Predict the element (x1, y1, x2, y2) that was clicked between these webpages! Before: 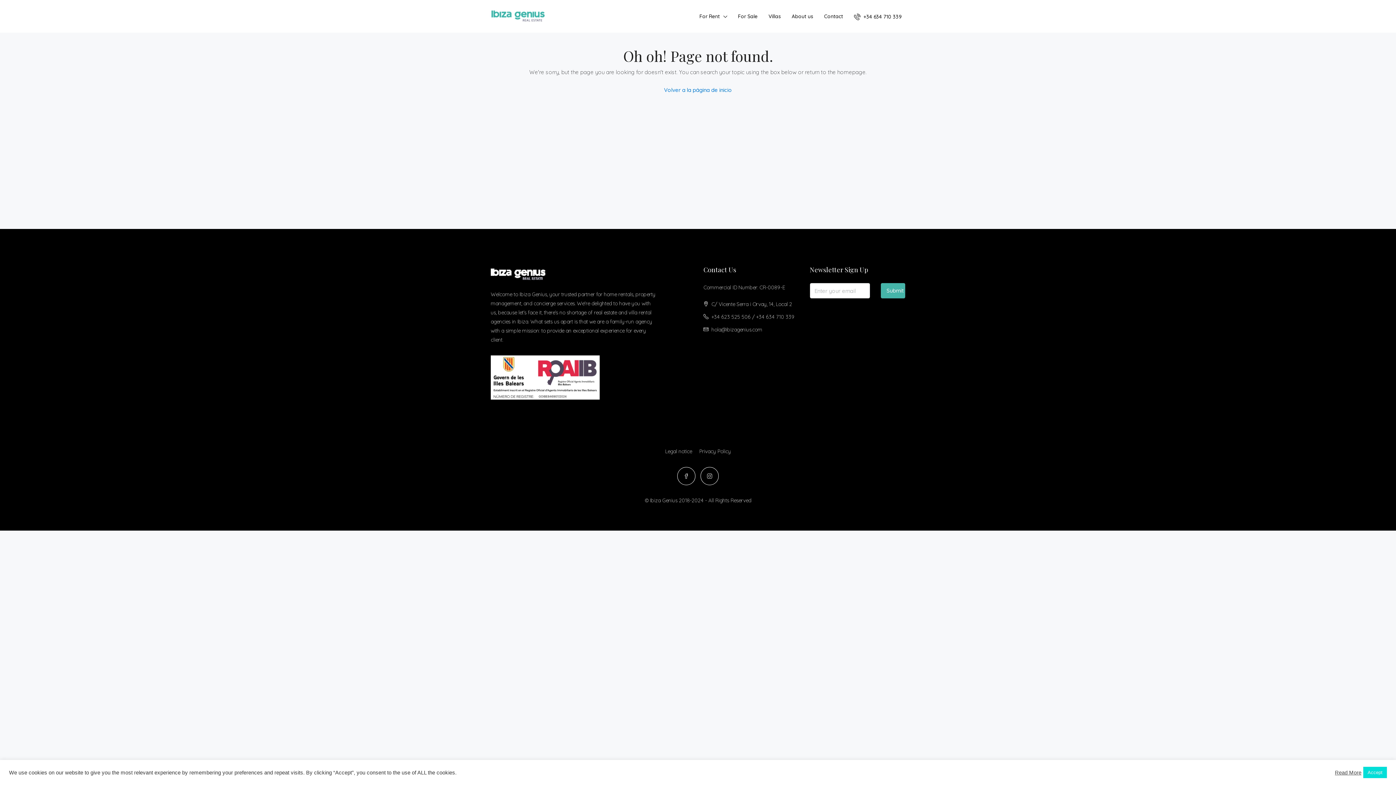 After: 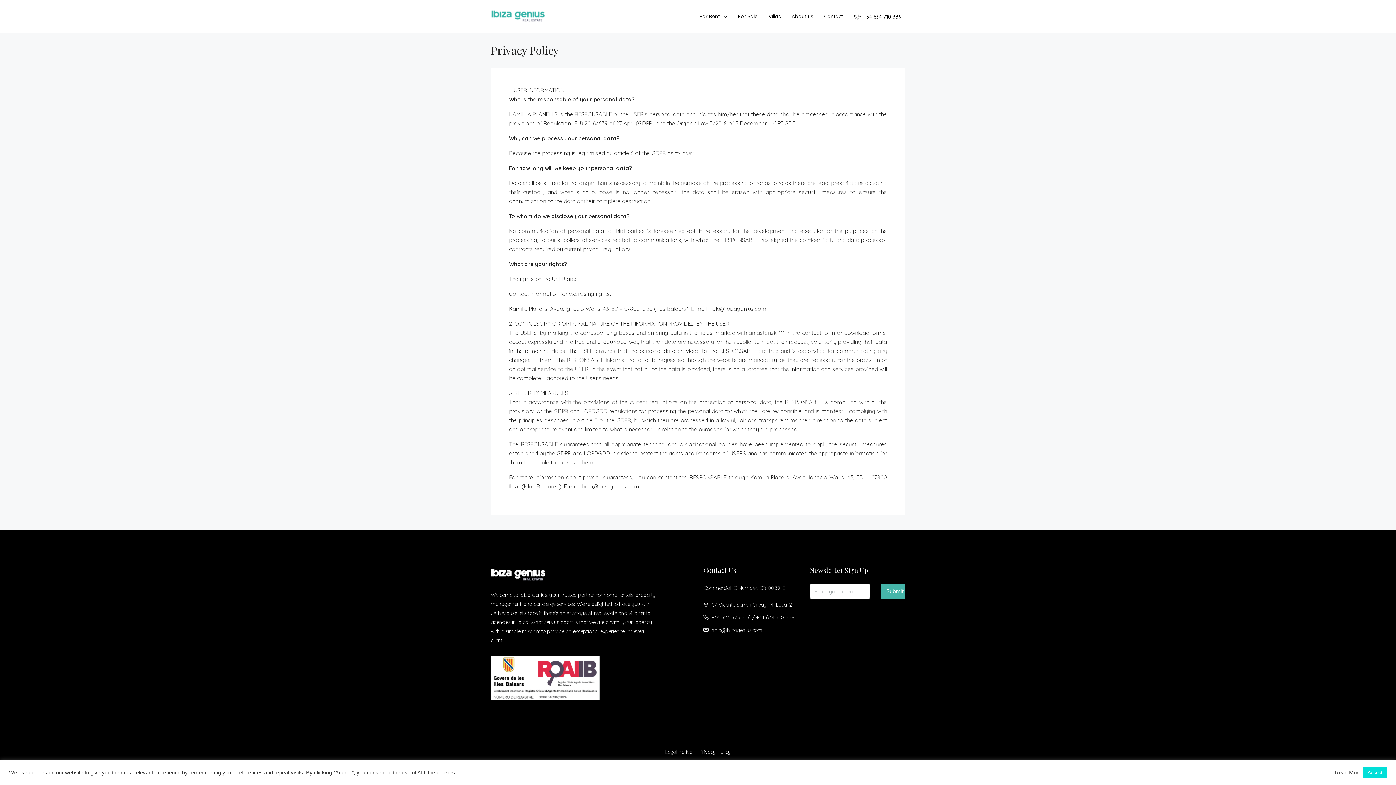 Action: label: Privacy Policy bbox: (699, 448, 731, 454)